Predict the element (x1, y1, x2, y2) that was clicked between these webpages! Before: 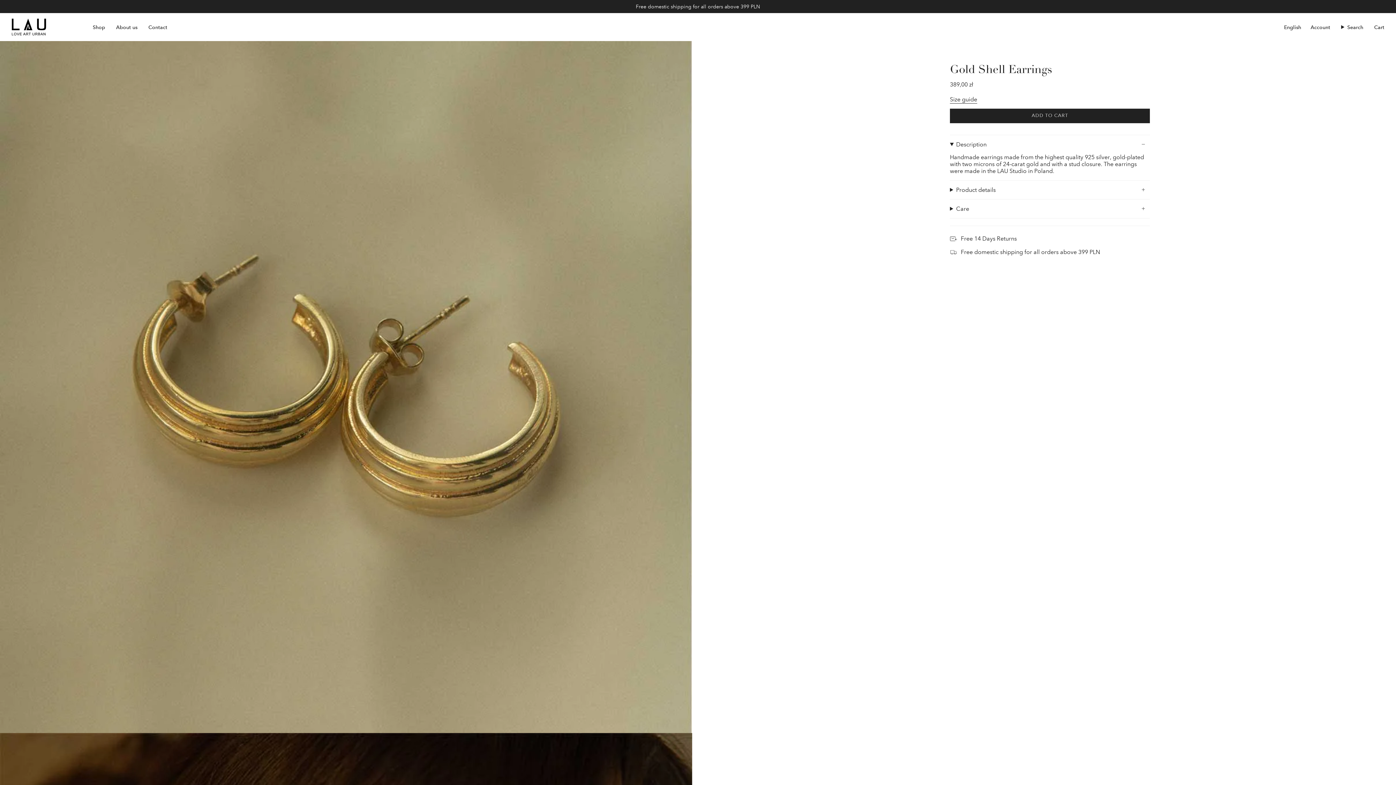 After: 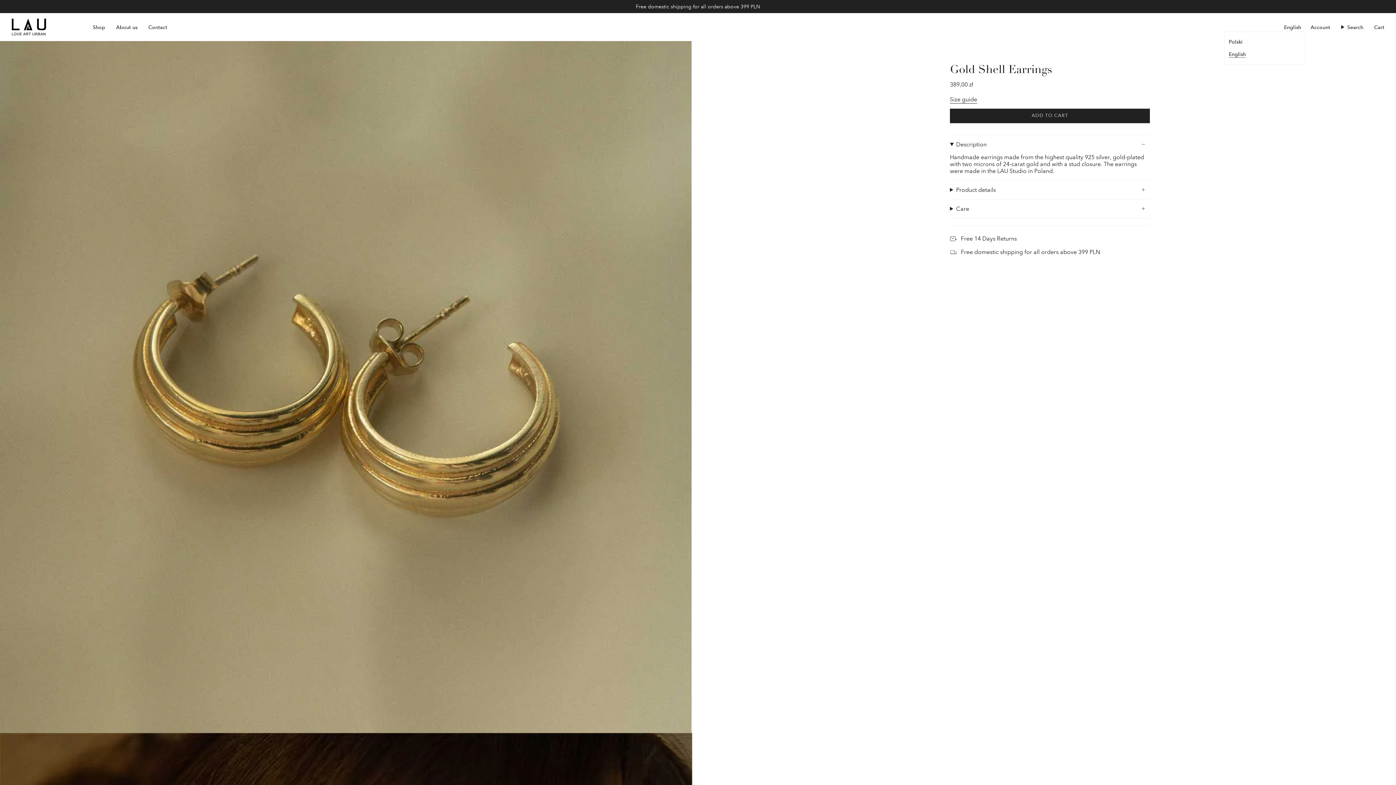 Action: bbox: (1280, 22, 1305, 31) label: English